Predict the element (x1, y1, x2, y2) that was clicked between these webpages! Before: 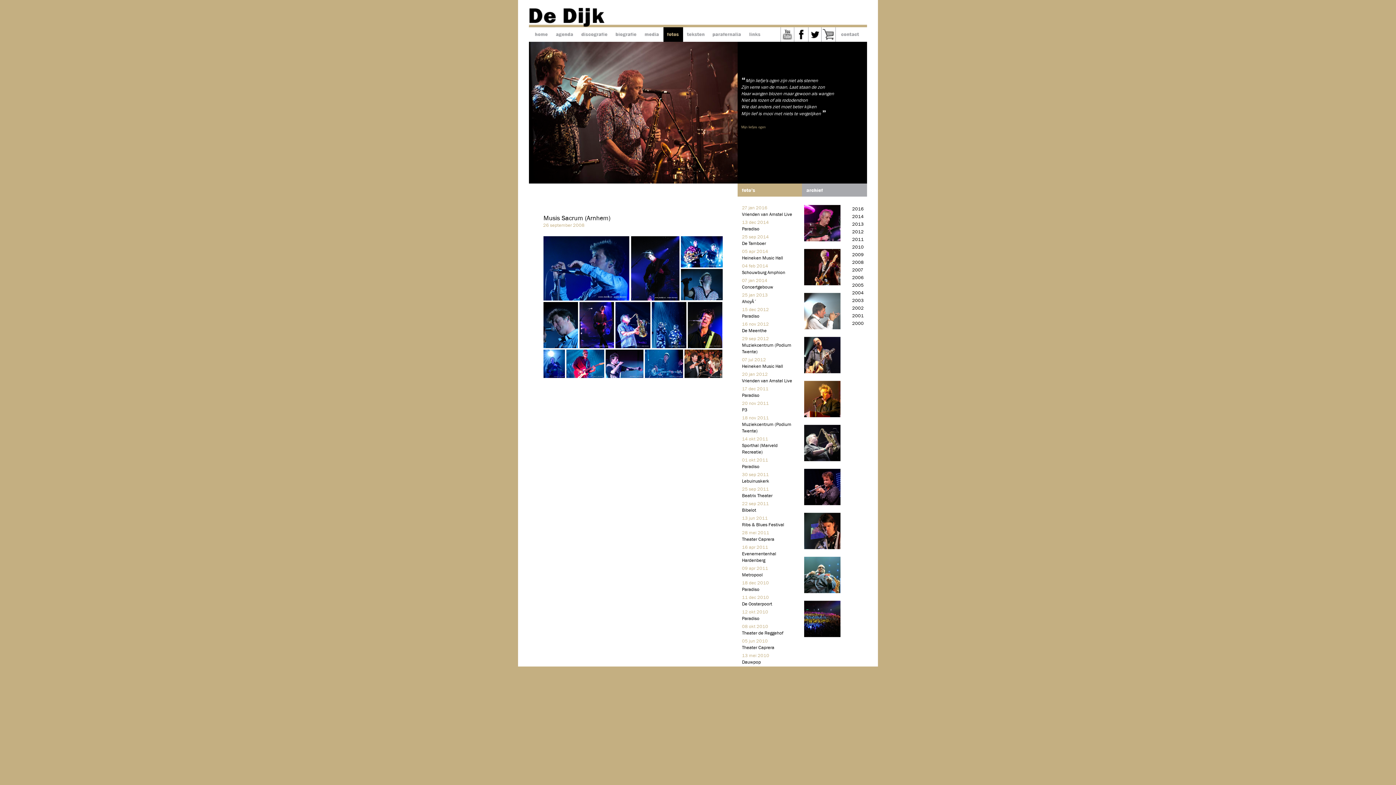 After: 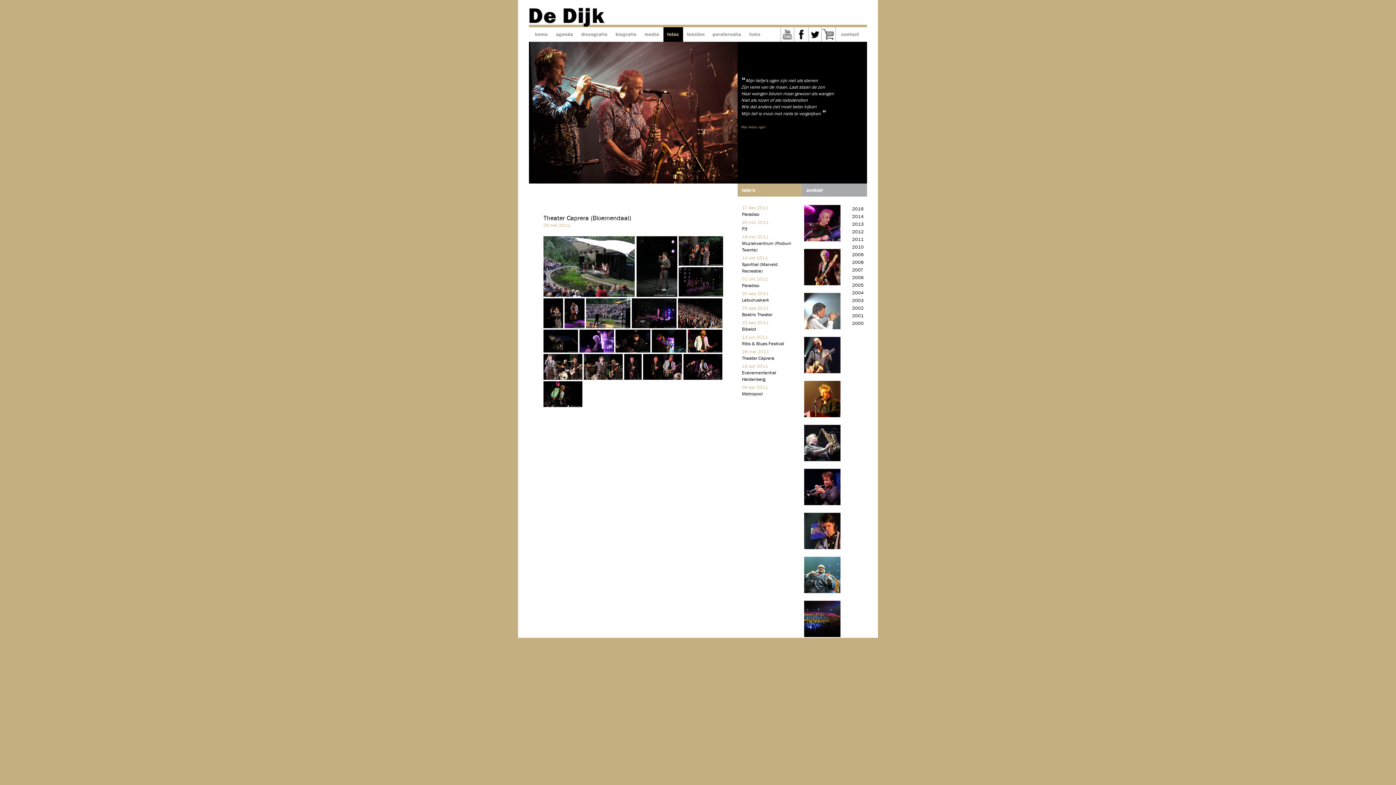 Action: bbox: (742, 529, 769, 536) label: 28 mei 2011